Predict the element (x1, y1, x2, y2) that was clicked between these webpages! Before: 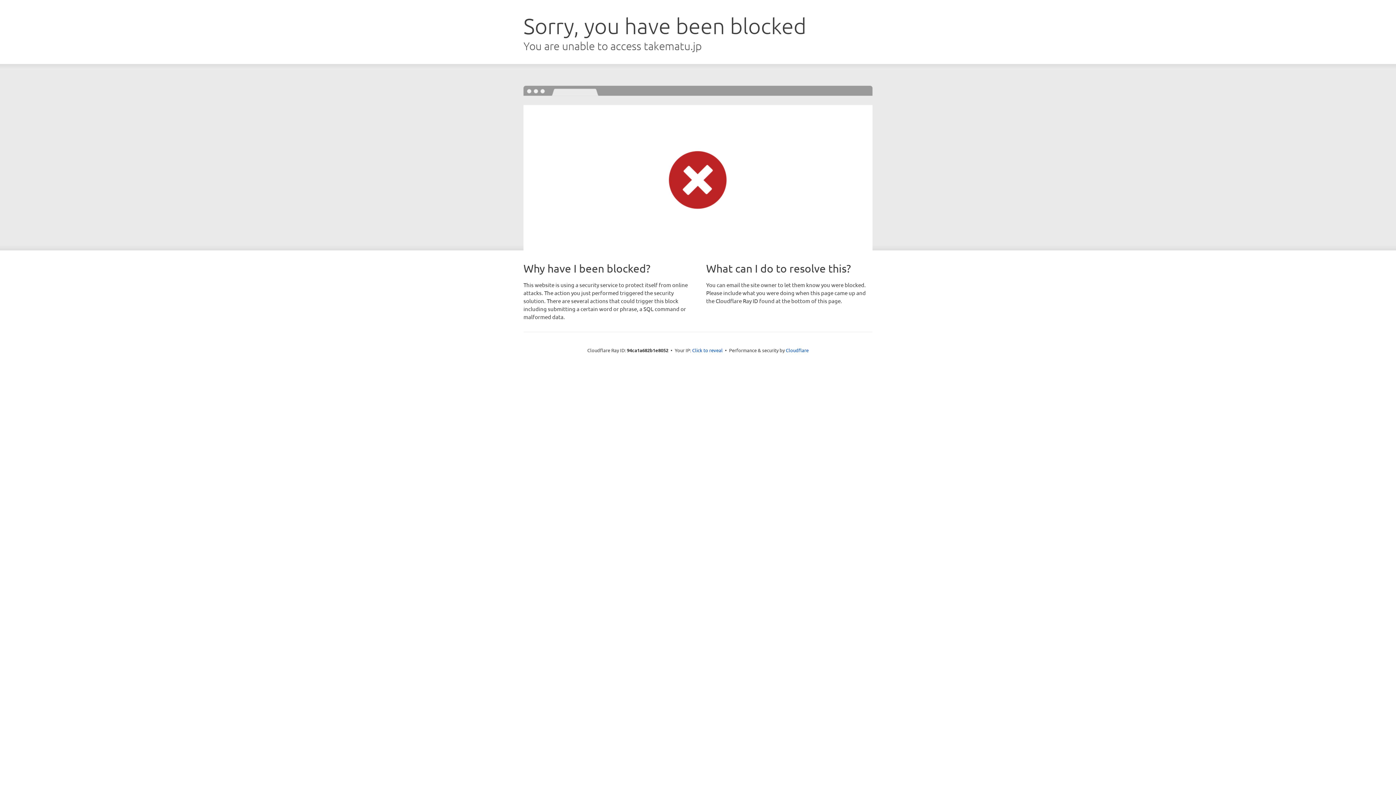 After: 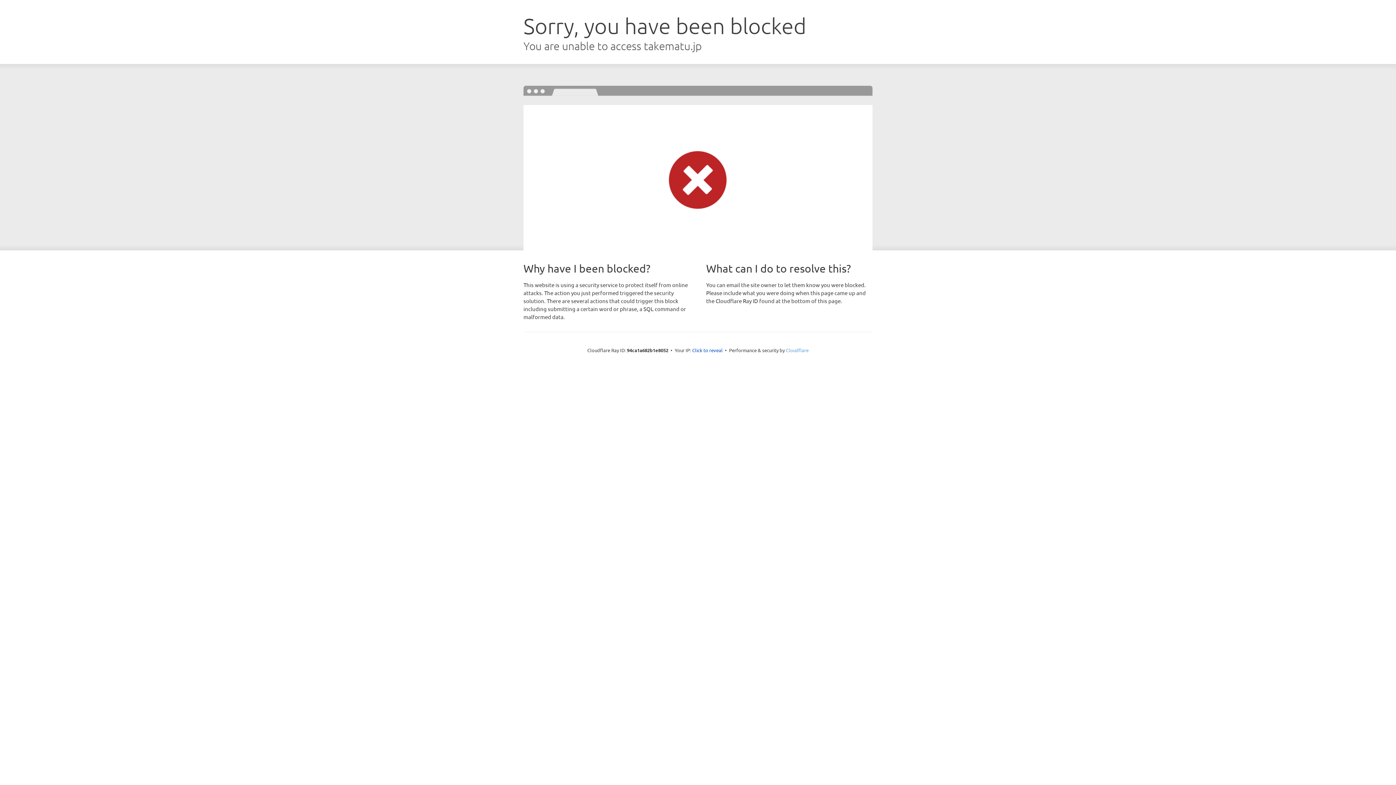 Action: label: Cloudflare bbox: (786, 347, 808, 353)